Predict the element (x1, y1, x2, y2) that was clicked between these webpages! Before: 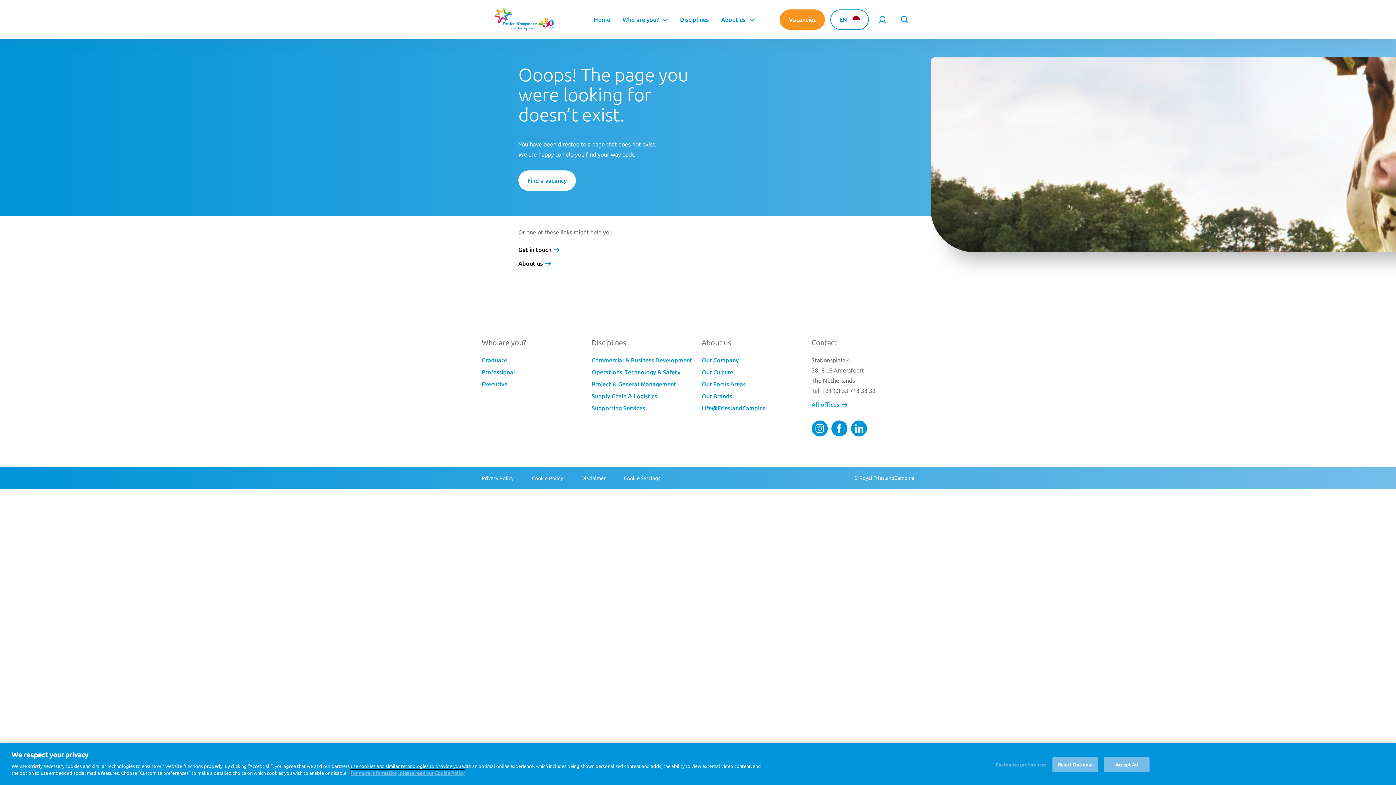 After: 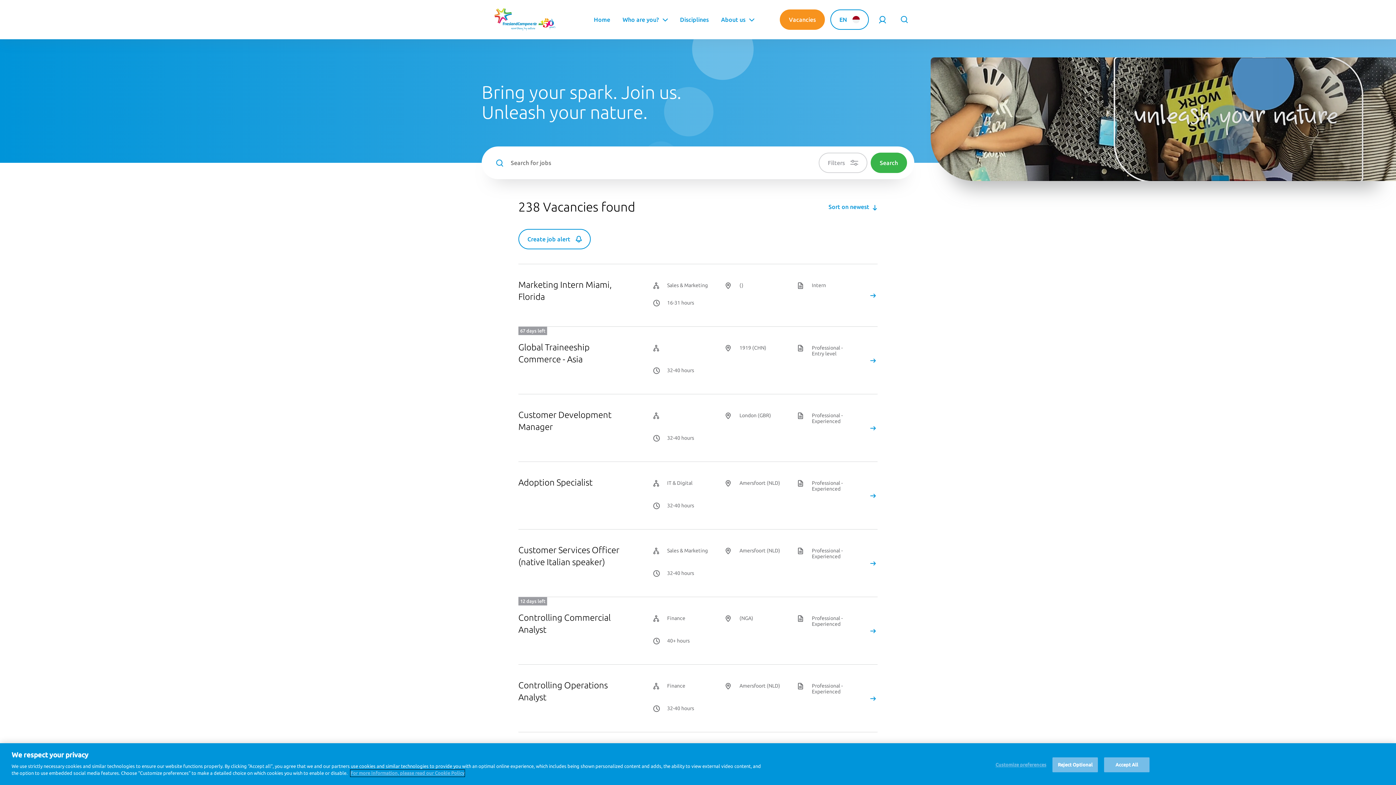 Action: bbox: (518, 170, 575, 190) label: Find a vacancy